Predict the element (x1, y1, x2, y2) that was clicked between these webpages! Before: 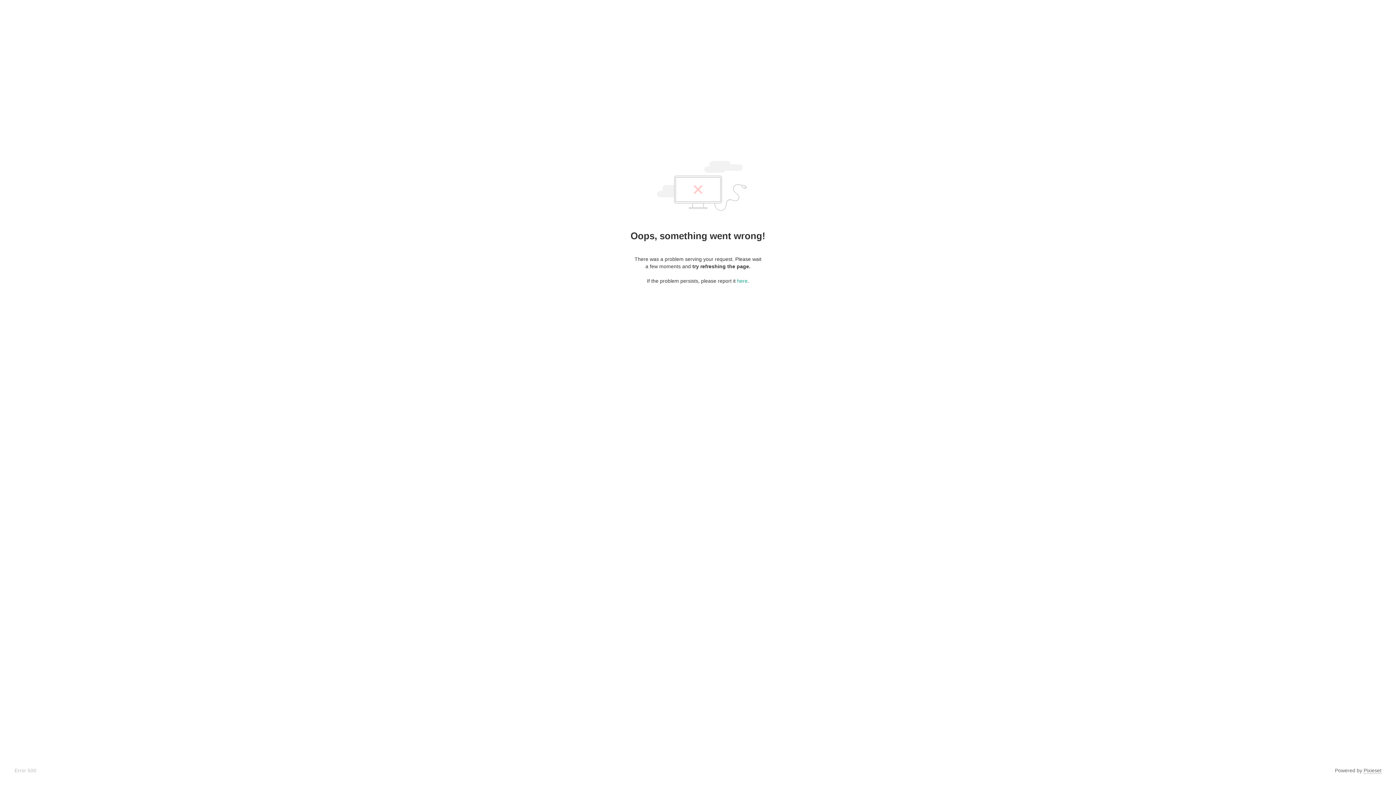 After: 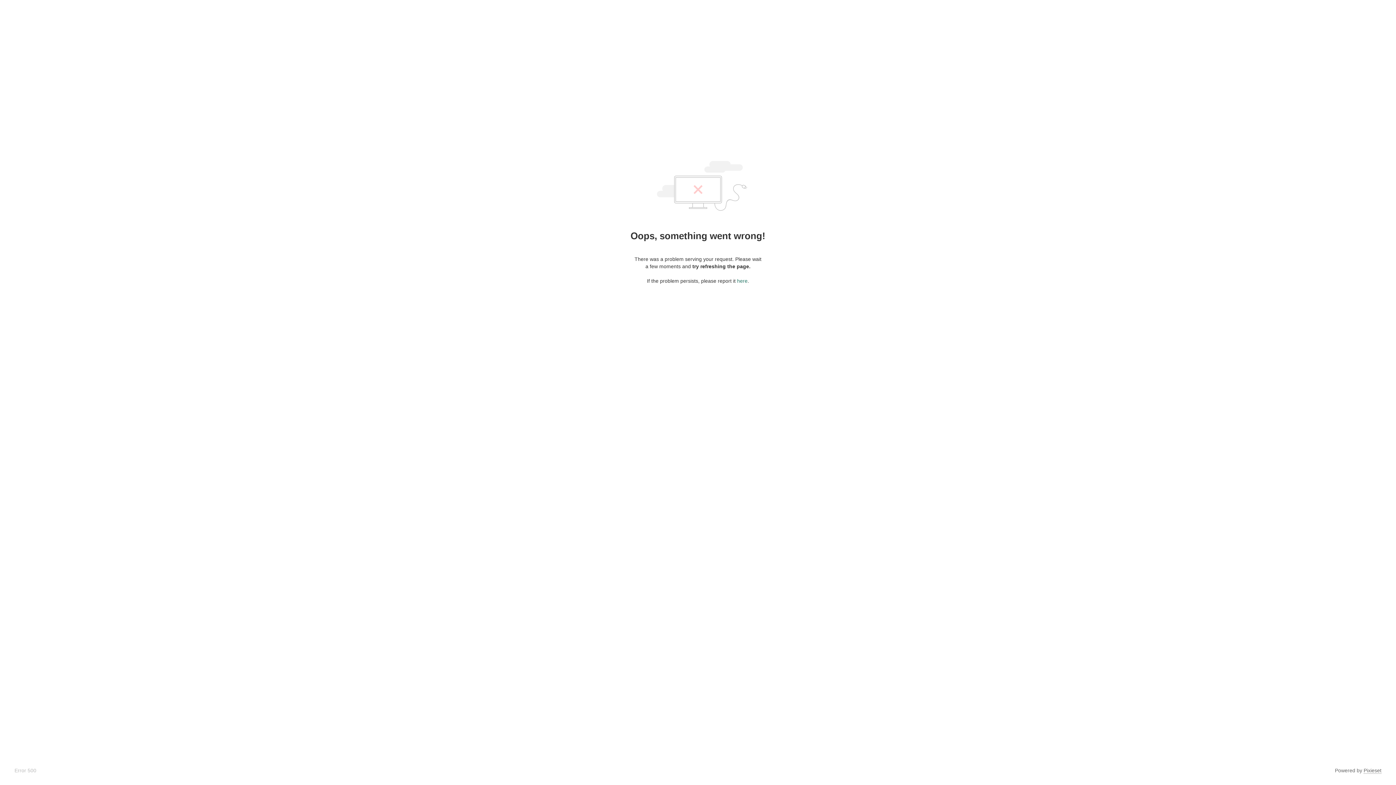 Action: label: here bbox: (737, 278, 747, 284)